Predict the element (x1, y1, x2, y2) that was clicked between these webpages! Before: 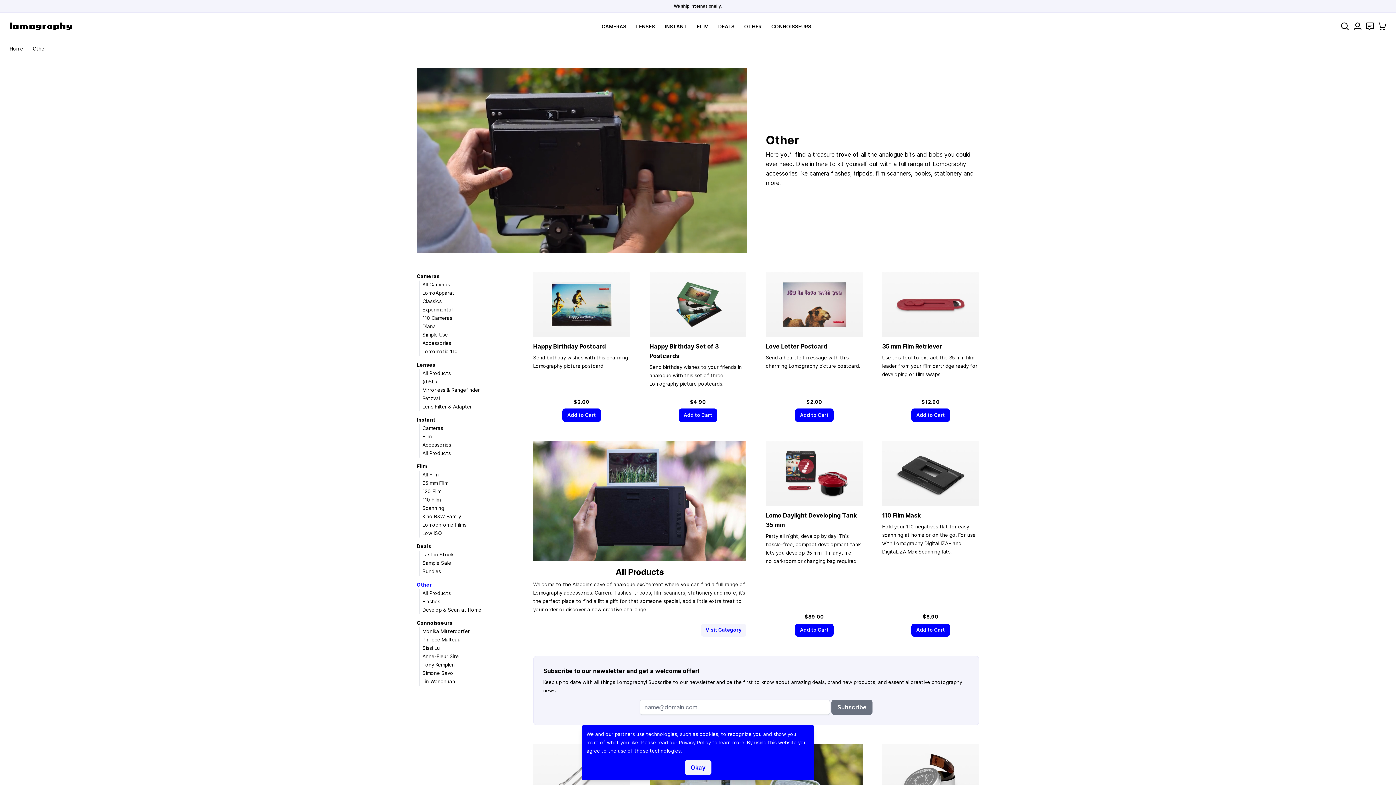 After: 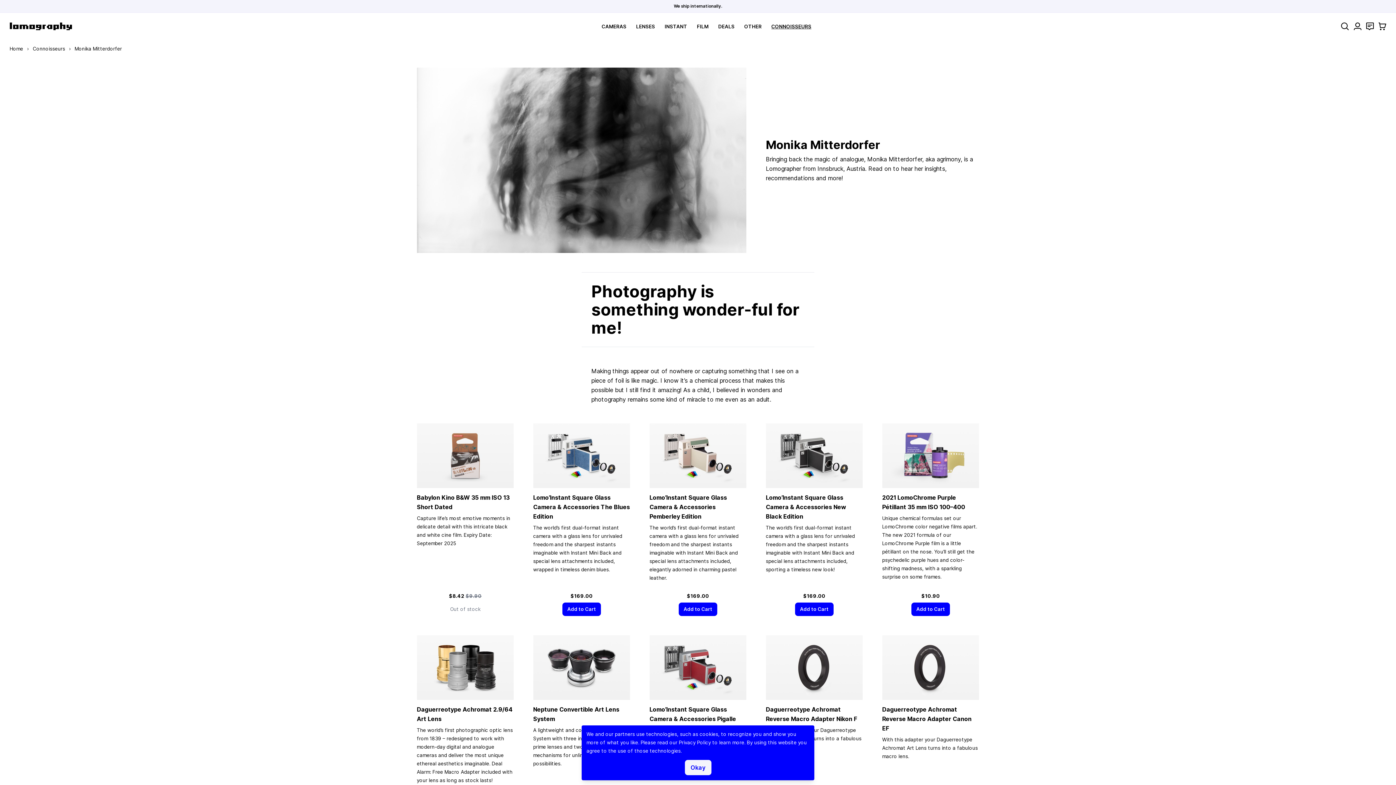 Action: label: Monika Mitterdorfer bbox: (422, 628, 469, 634)